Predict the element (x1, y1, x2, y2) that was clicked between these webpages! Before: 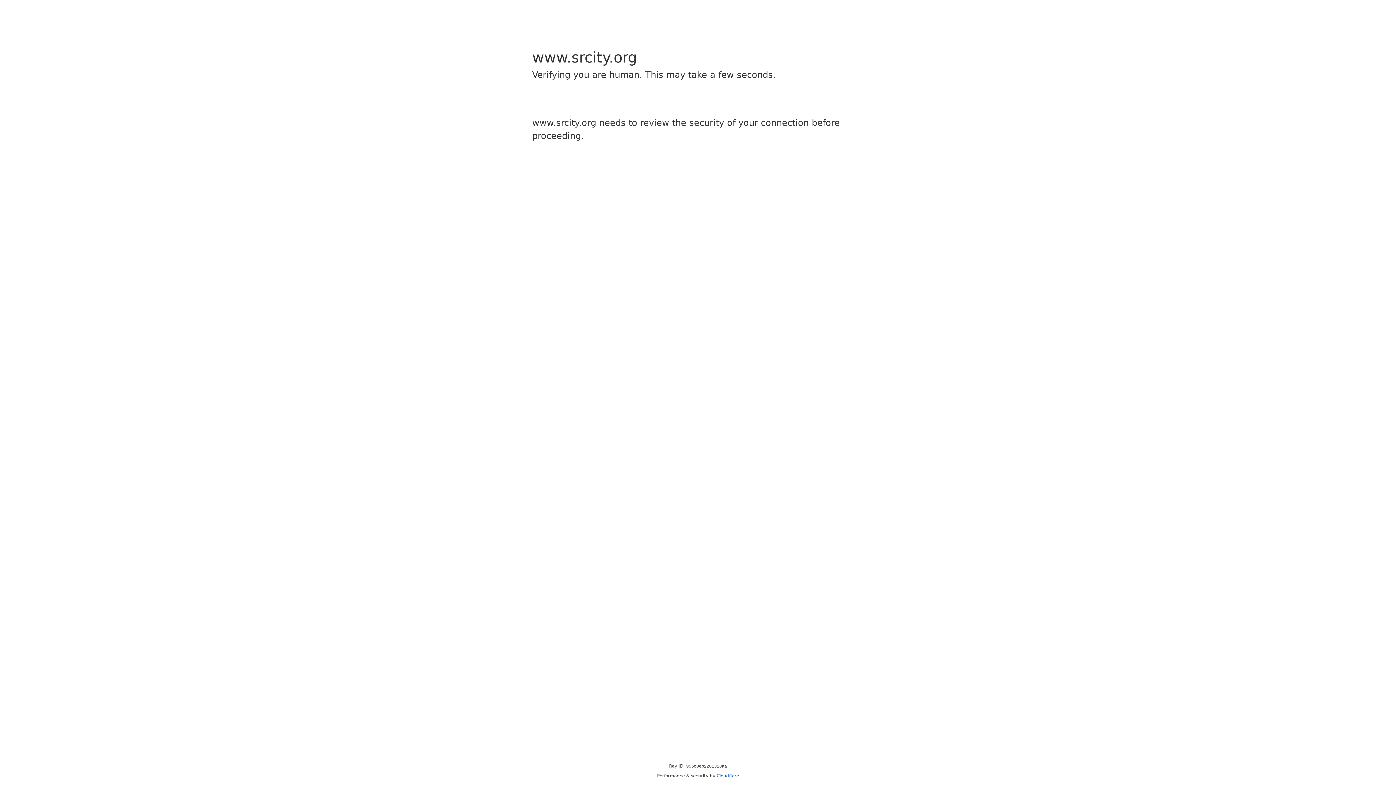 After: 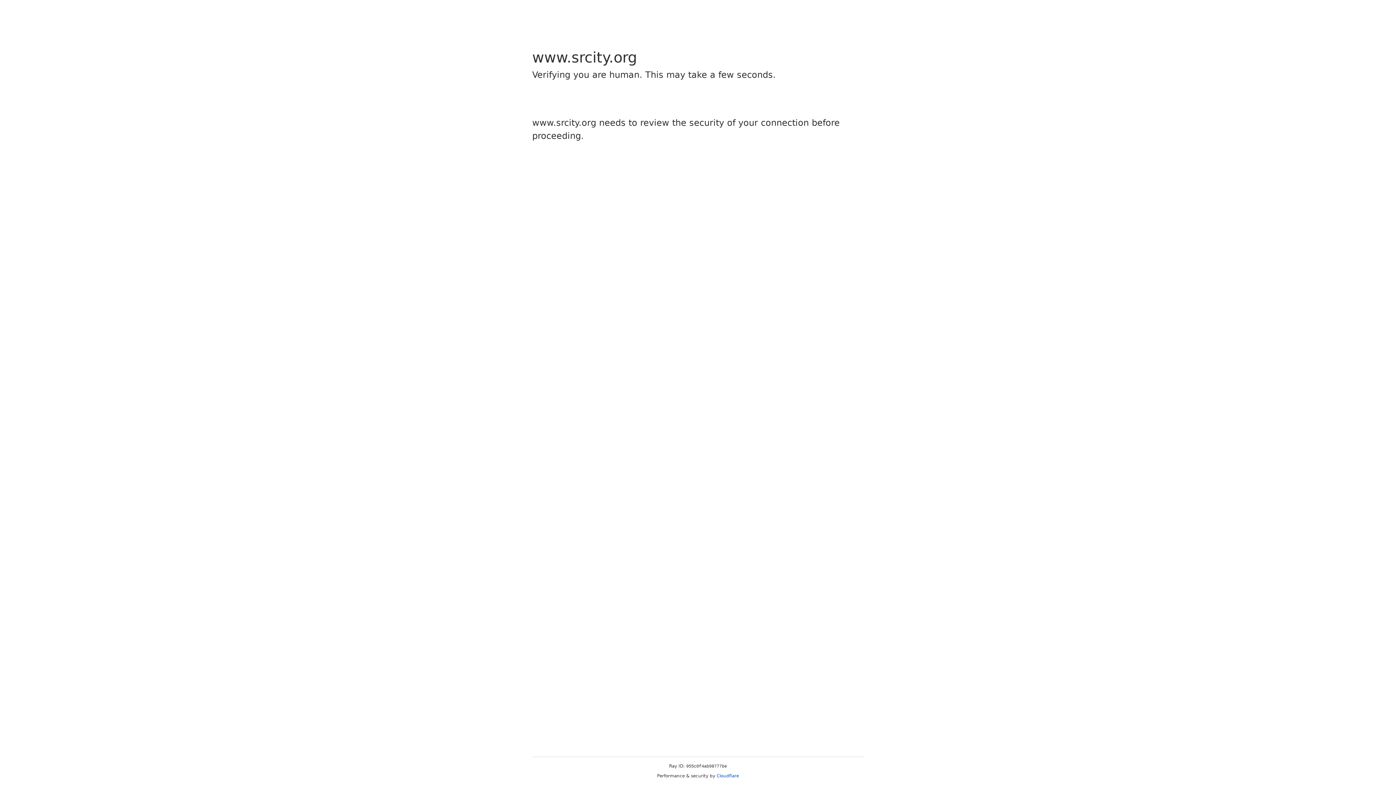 Action: label: Cloudflare bbox: (716, 773, 739, 778)